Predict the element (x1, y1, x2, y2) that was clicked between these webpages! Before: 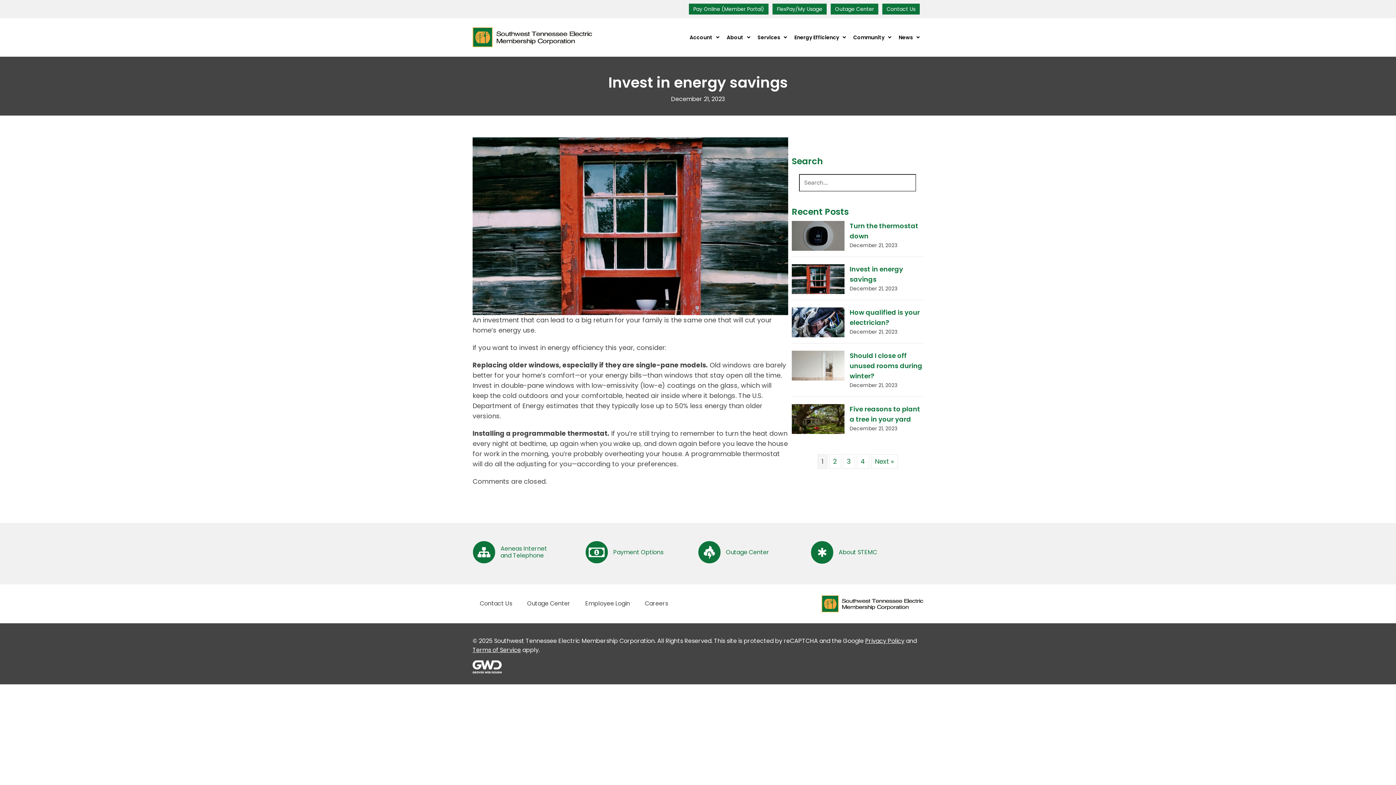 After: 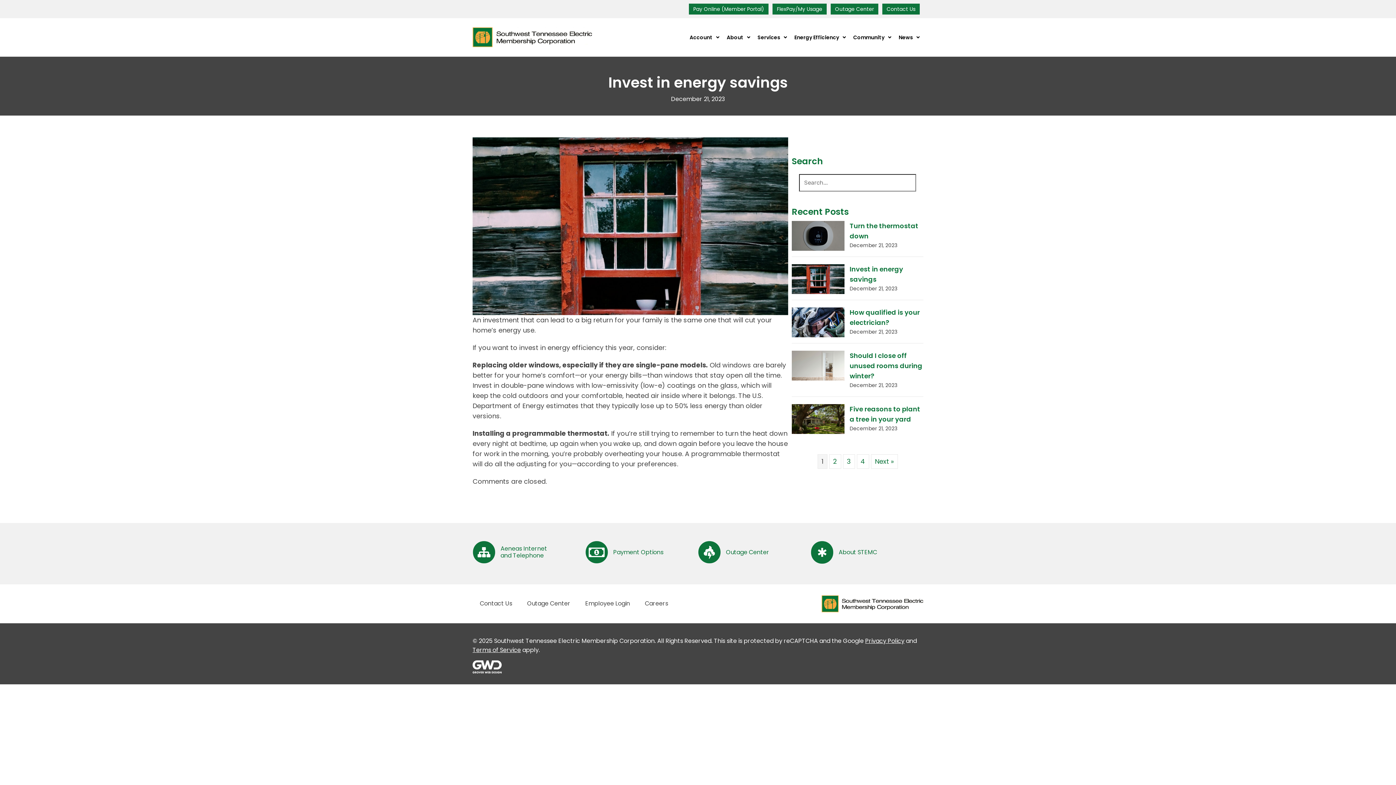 Action: bbox: (472, 667, 501, 675)